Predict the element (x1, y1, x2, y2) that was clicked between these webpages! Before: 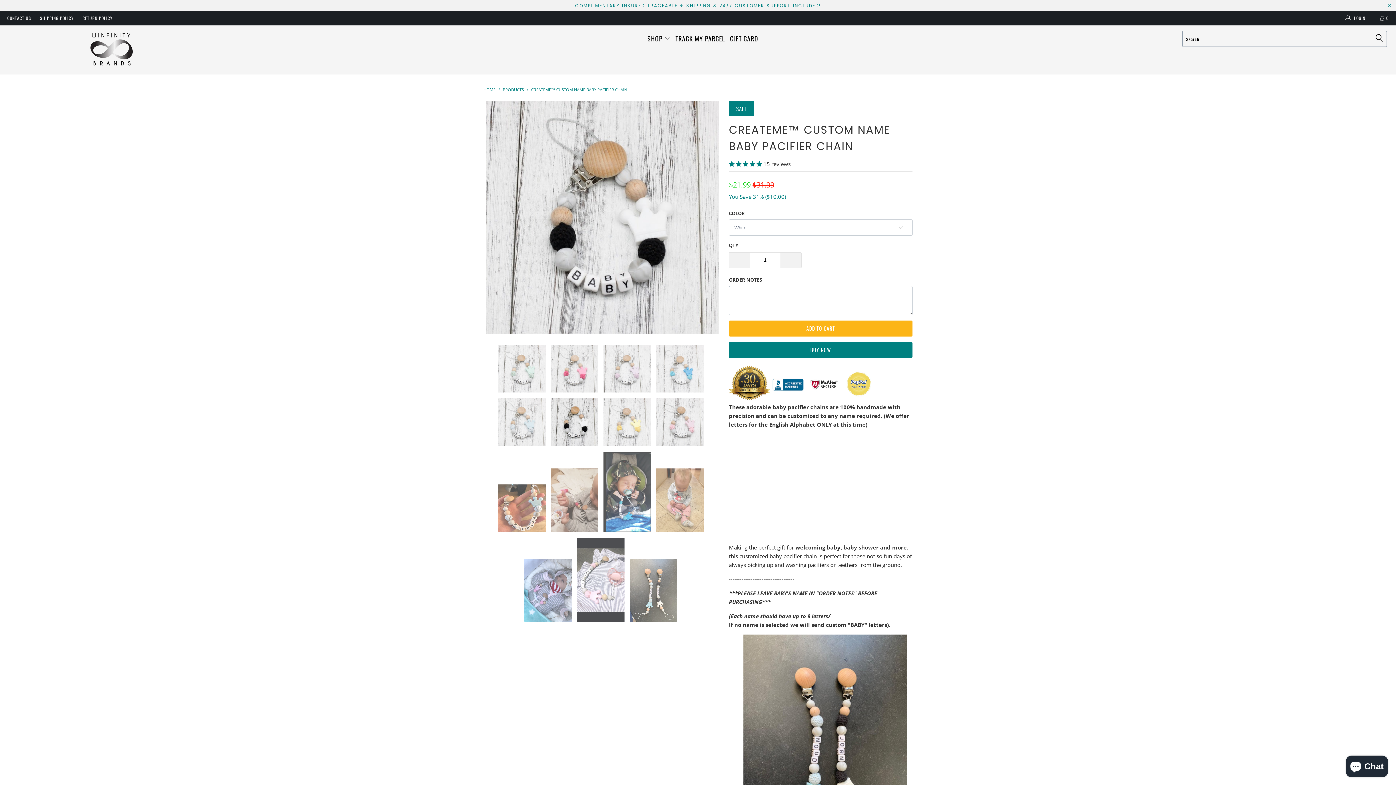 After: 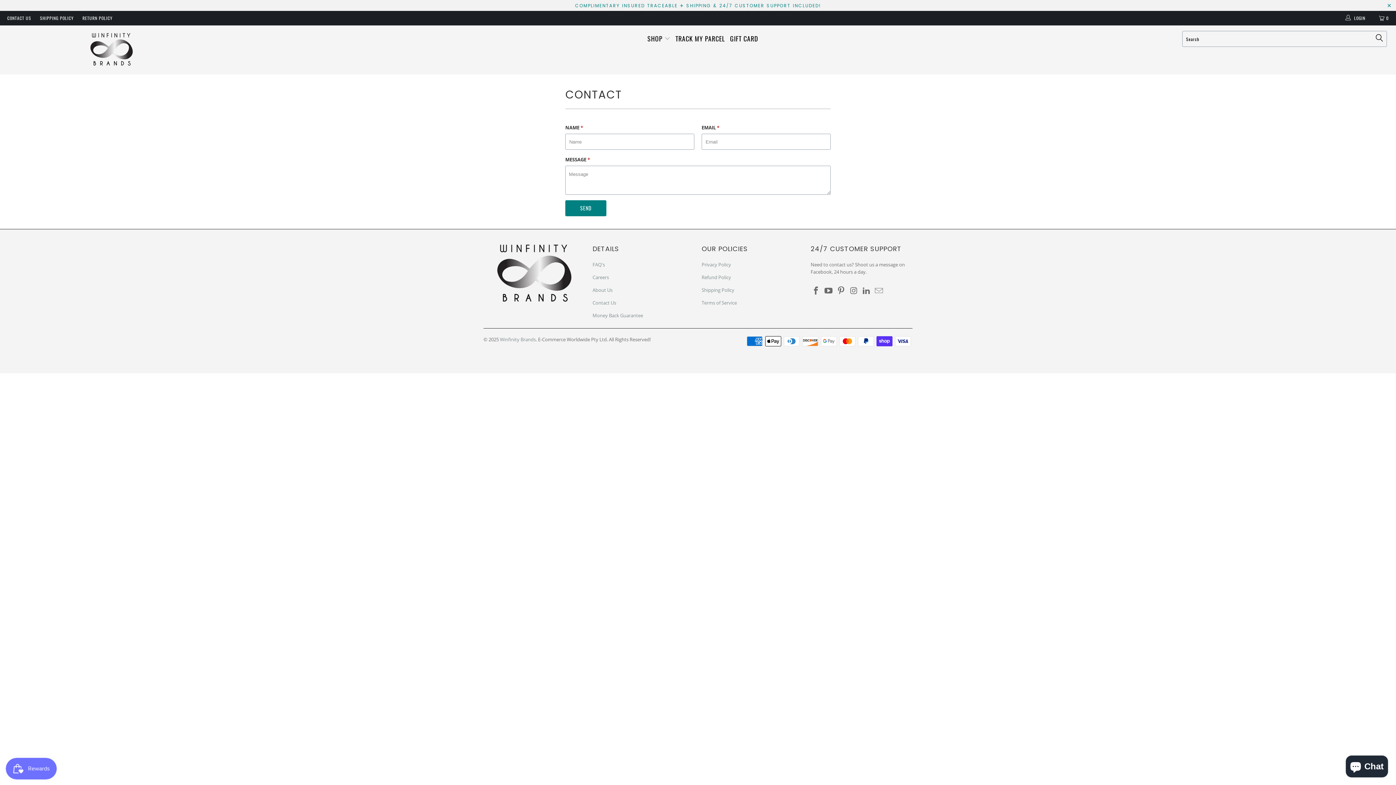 Action: bbox: (7, 10, 31, 25) label: CONTACT US